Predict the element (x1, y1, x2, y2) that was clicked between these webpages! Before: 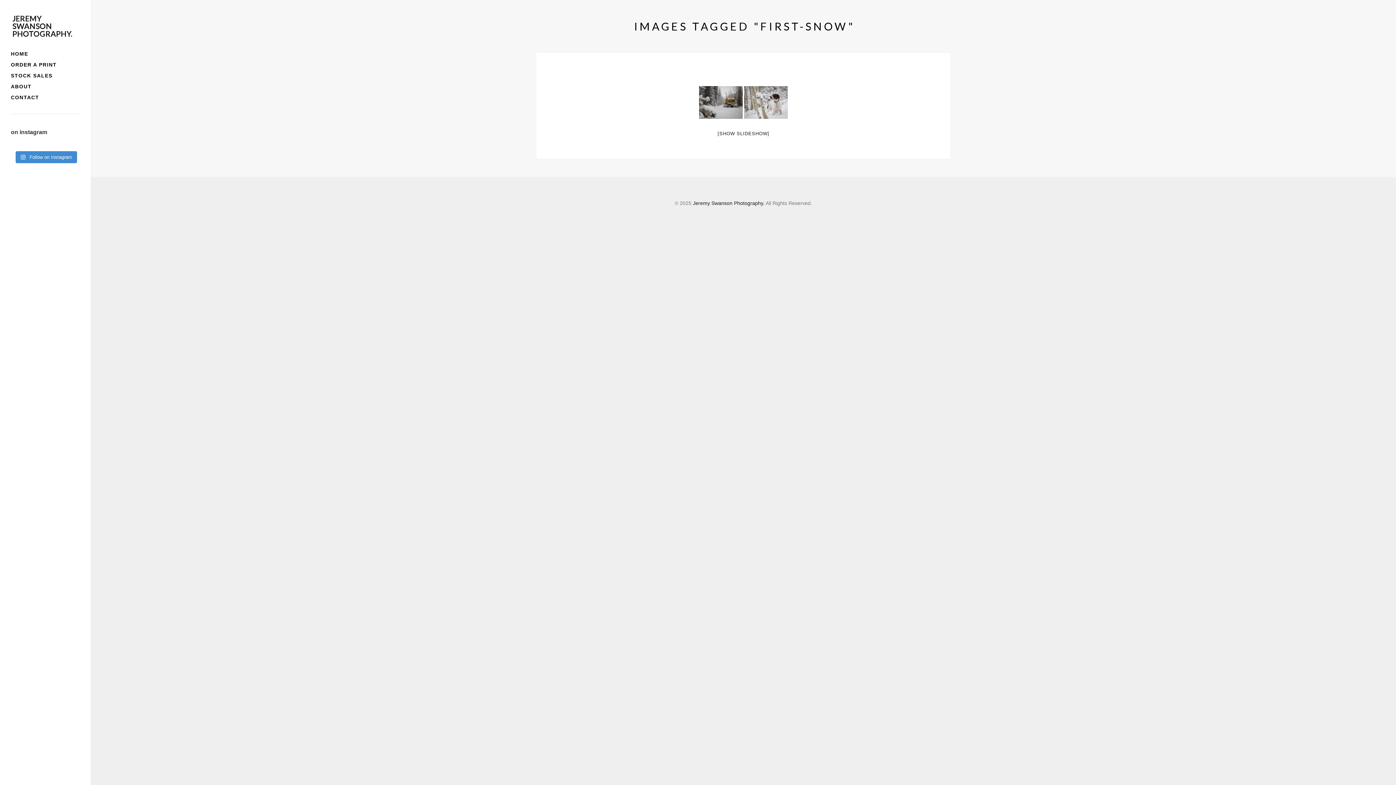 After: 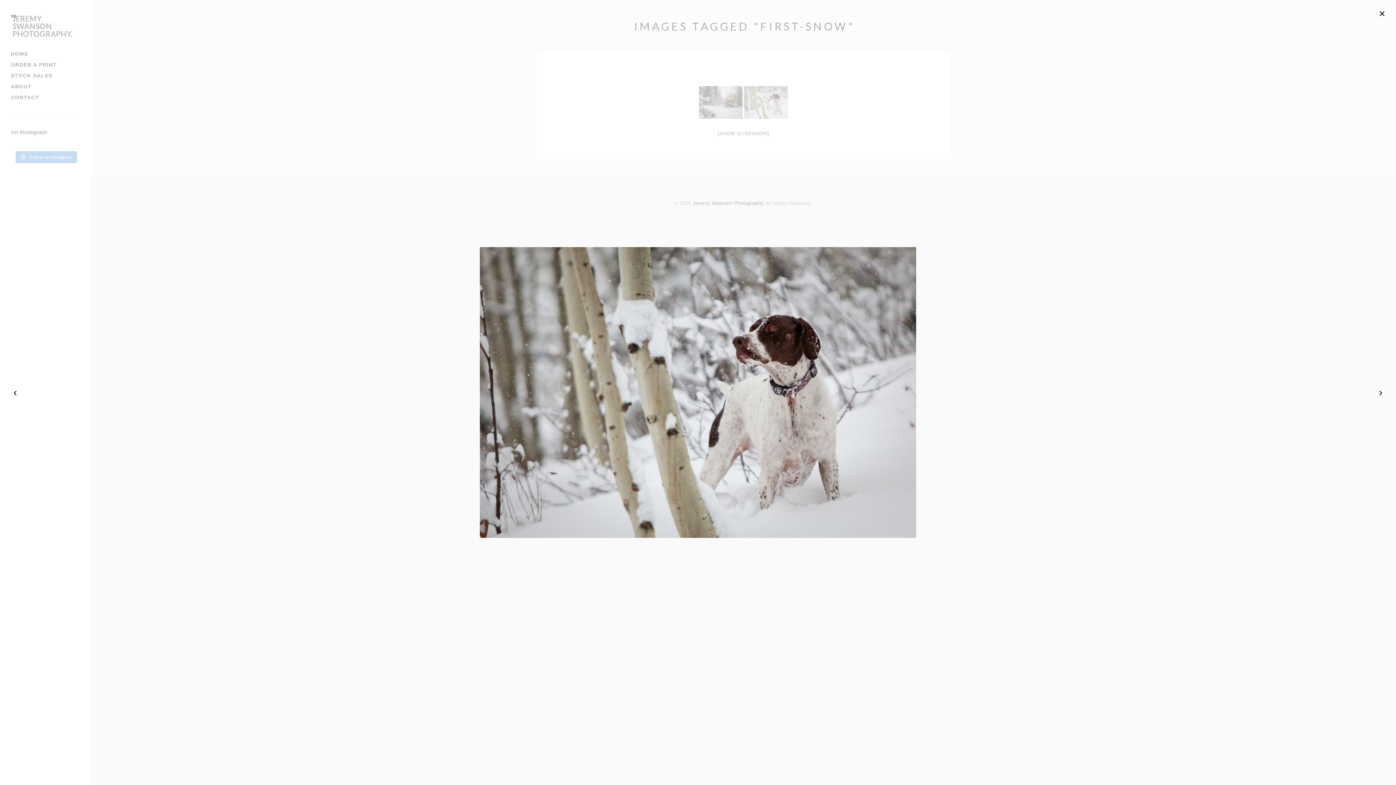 Action: bbox: (744, 86, 788, 118)